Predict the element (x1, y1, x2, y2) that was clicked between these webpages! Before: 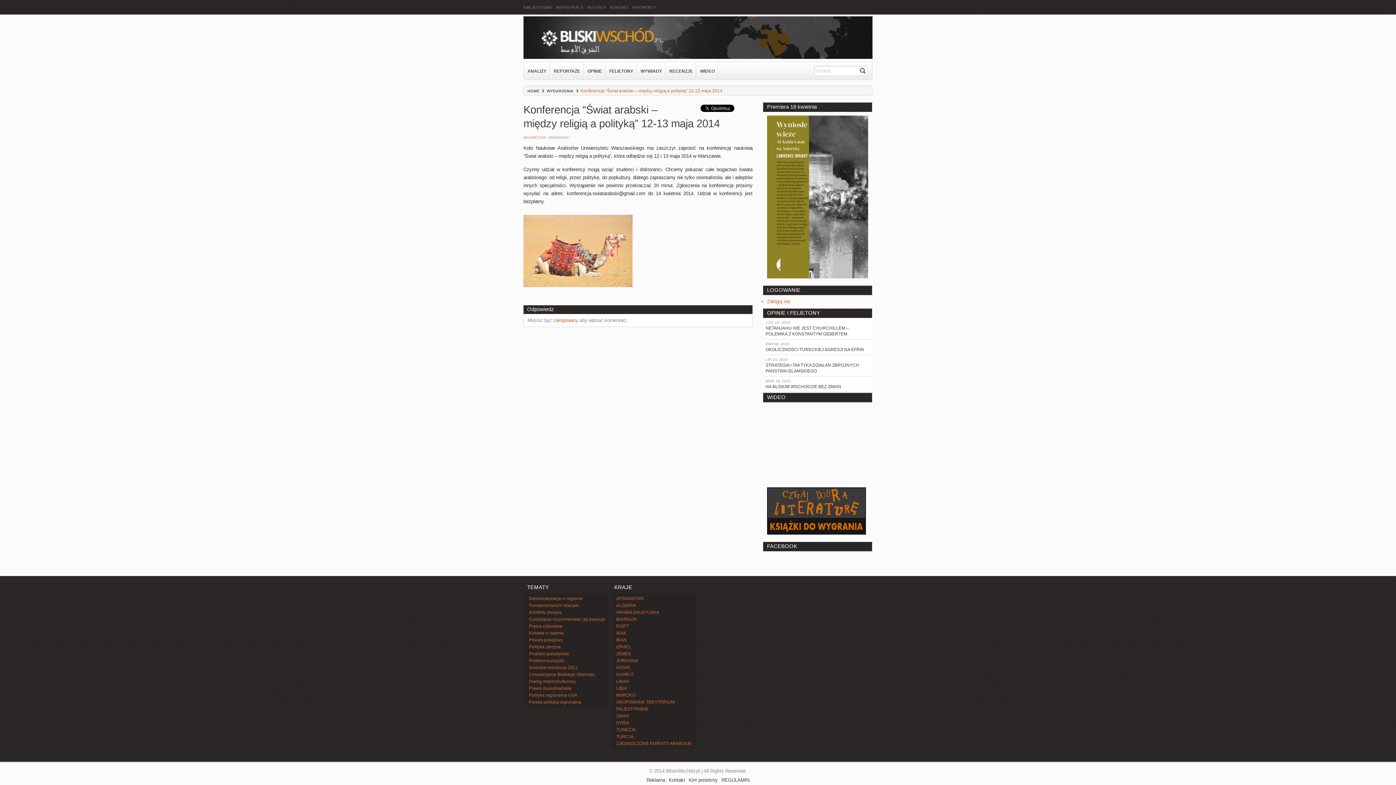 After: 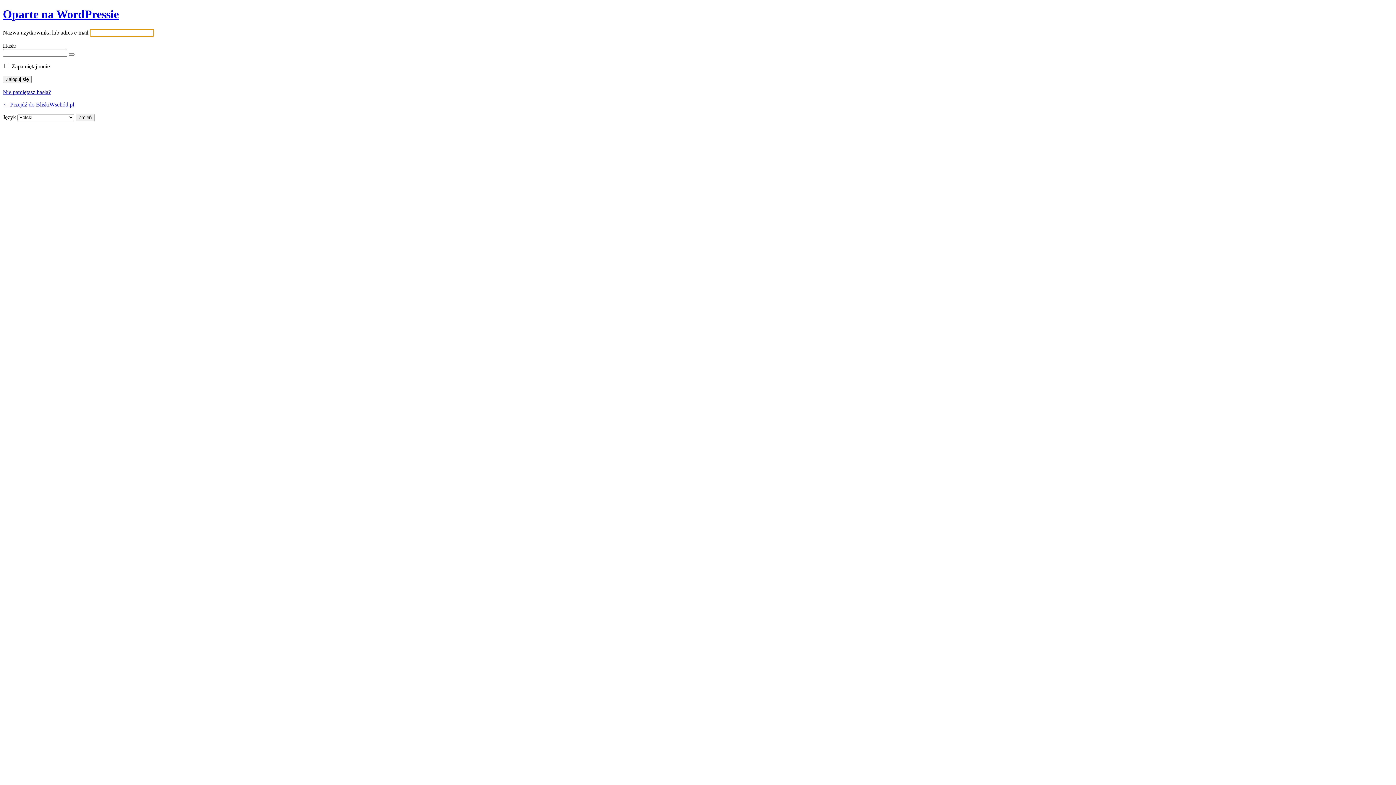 Action: label: zalogowany bbox: (553, 317, 578, 323)